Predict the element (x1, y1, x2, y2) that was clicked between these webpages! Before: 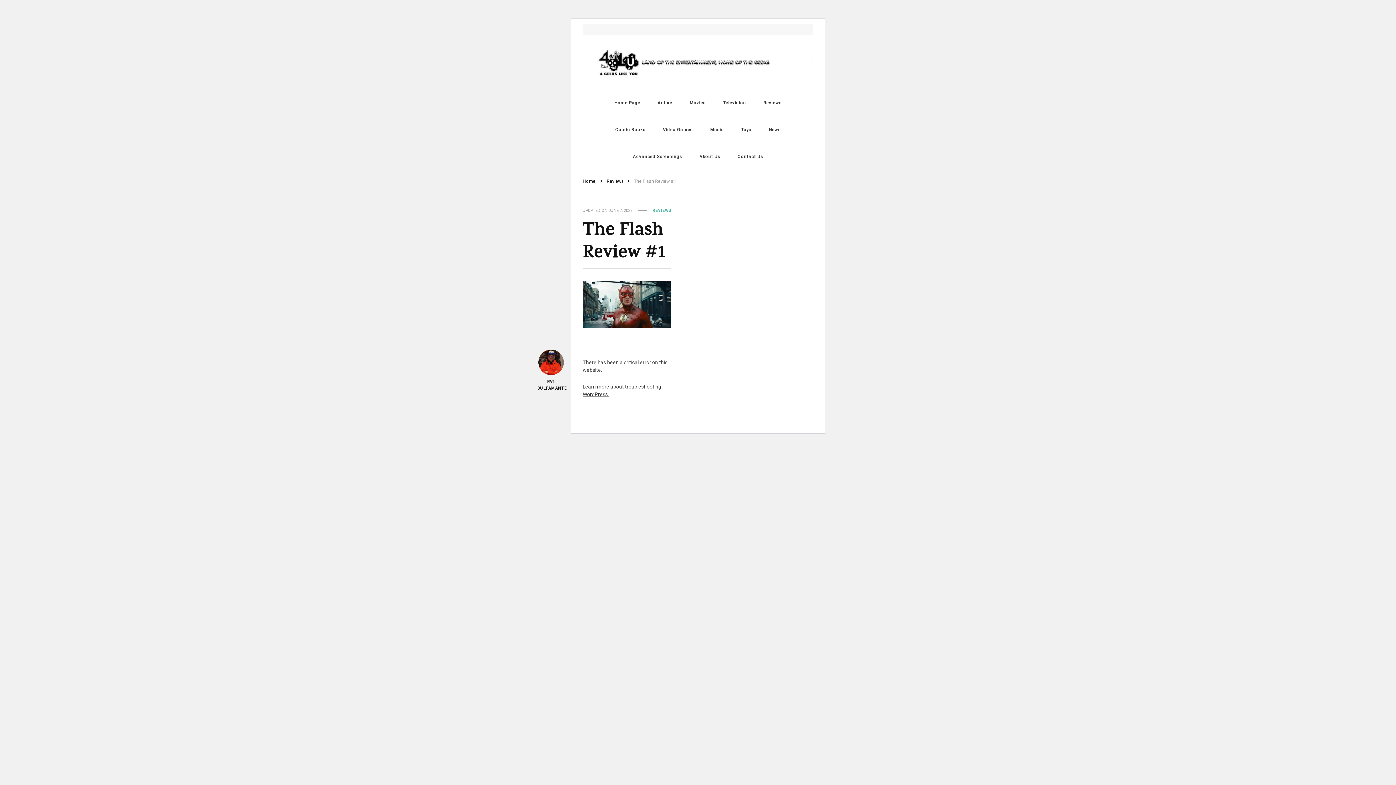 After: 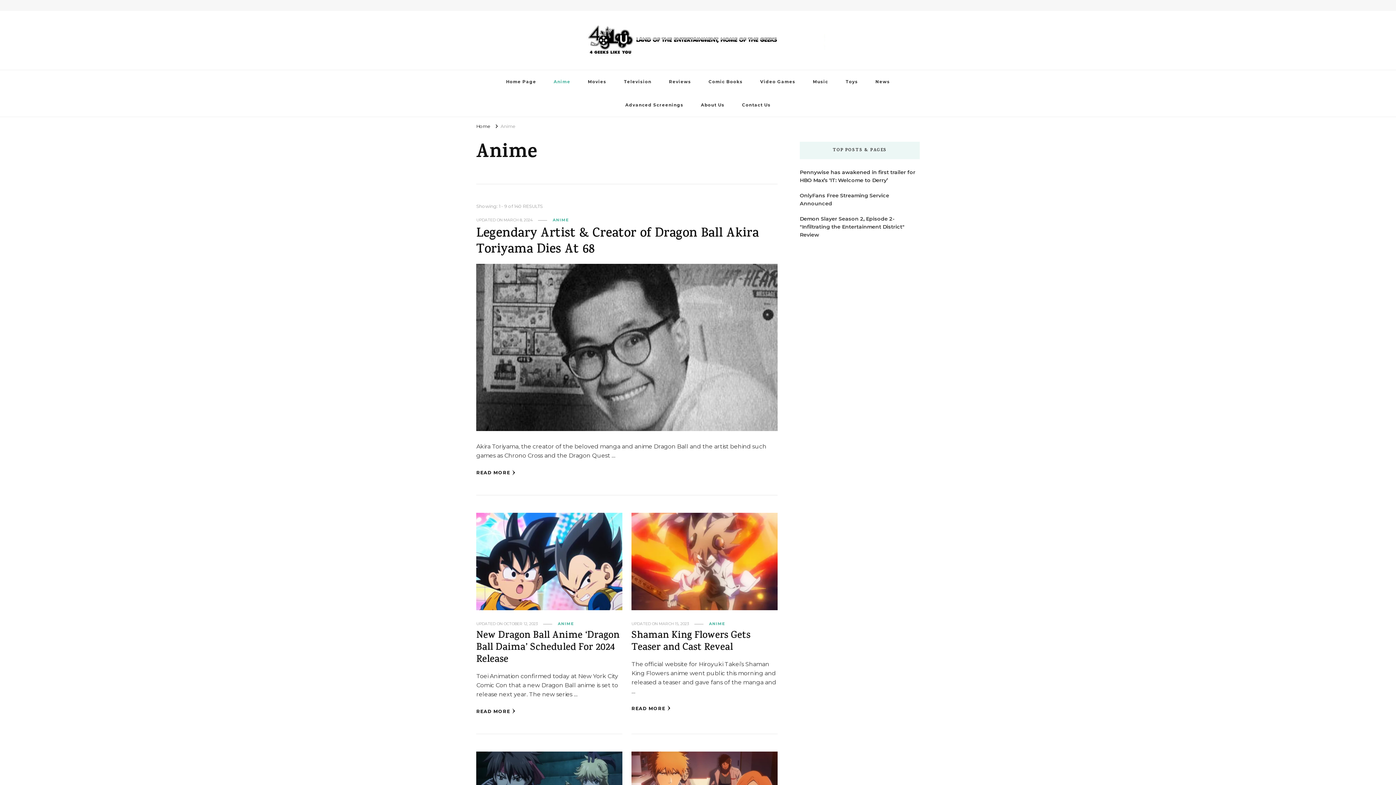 Action: bbox: (649, 91, 680, 114) label: Anime